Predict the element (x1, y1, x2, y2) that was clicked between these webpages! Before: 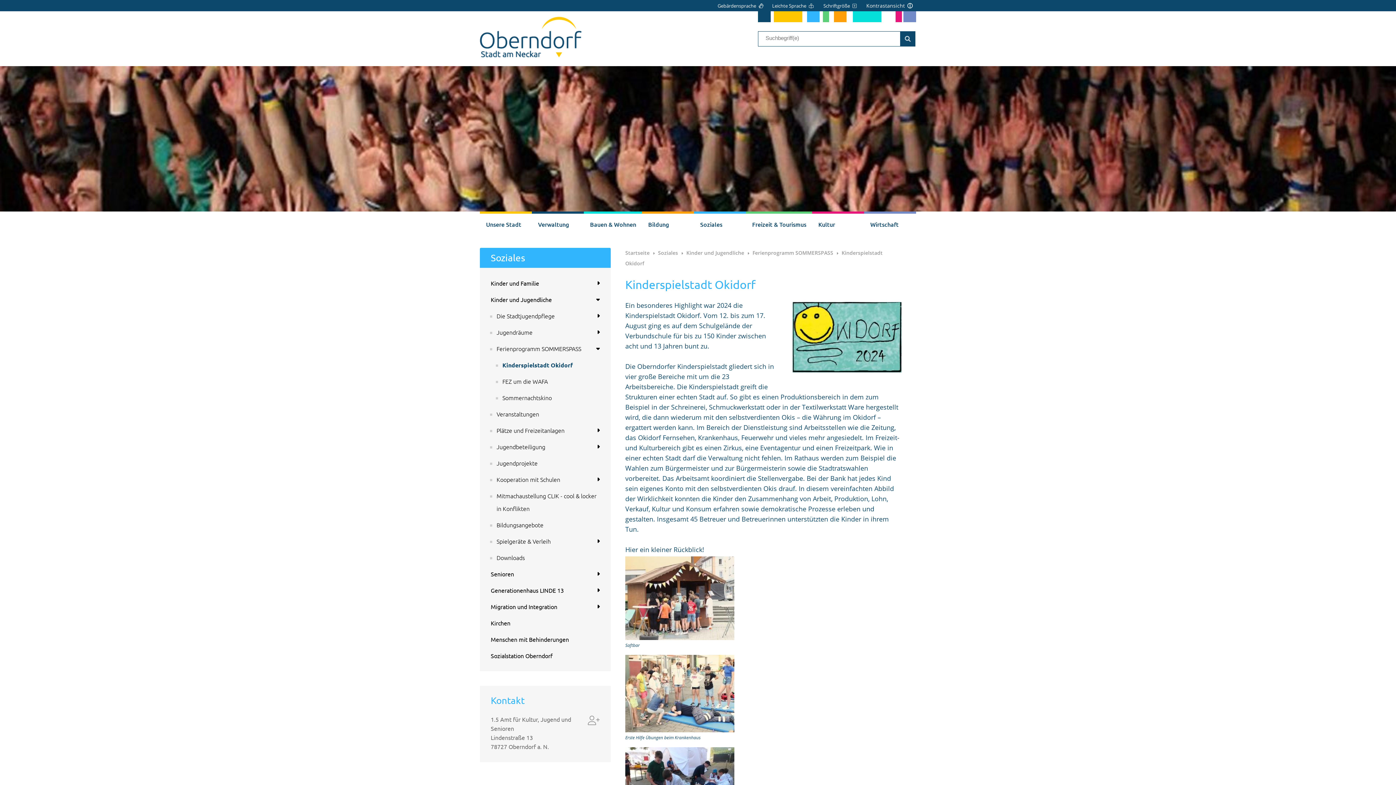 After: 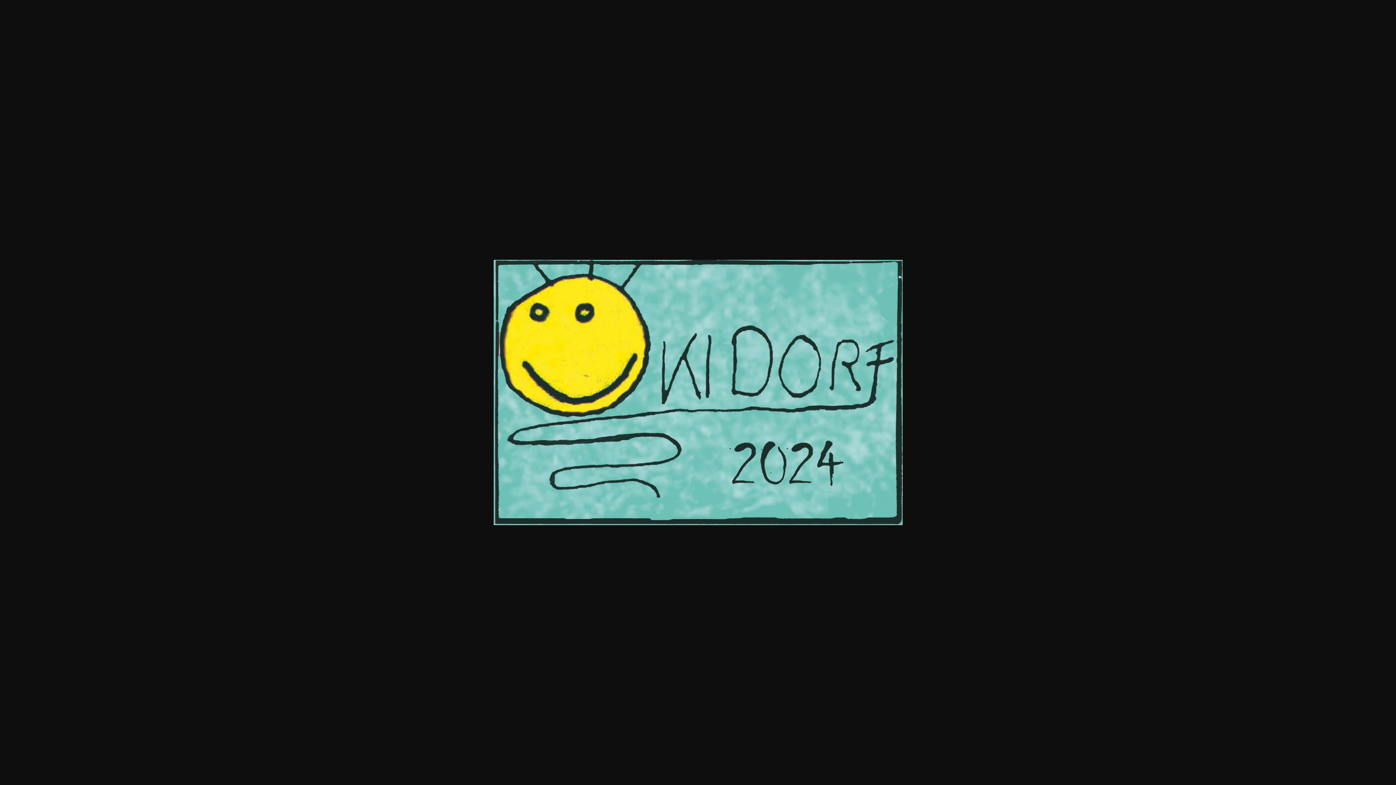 Action: bbox: (792, 365, 901, 374)